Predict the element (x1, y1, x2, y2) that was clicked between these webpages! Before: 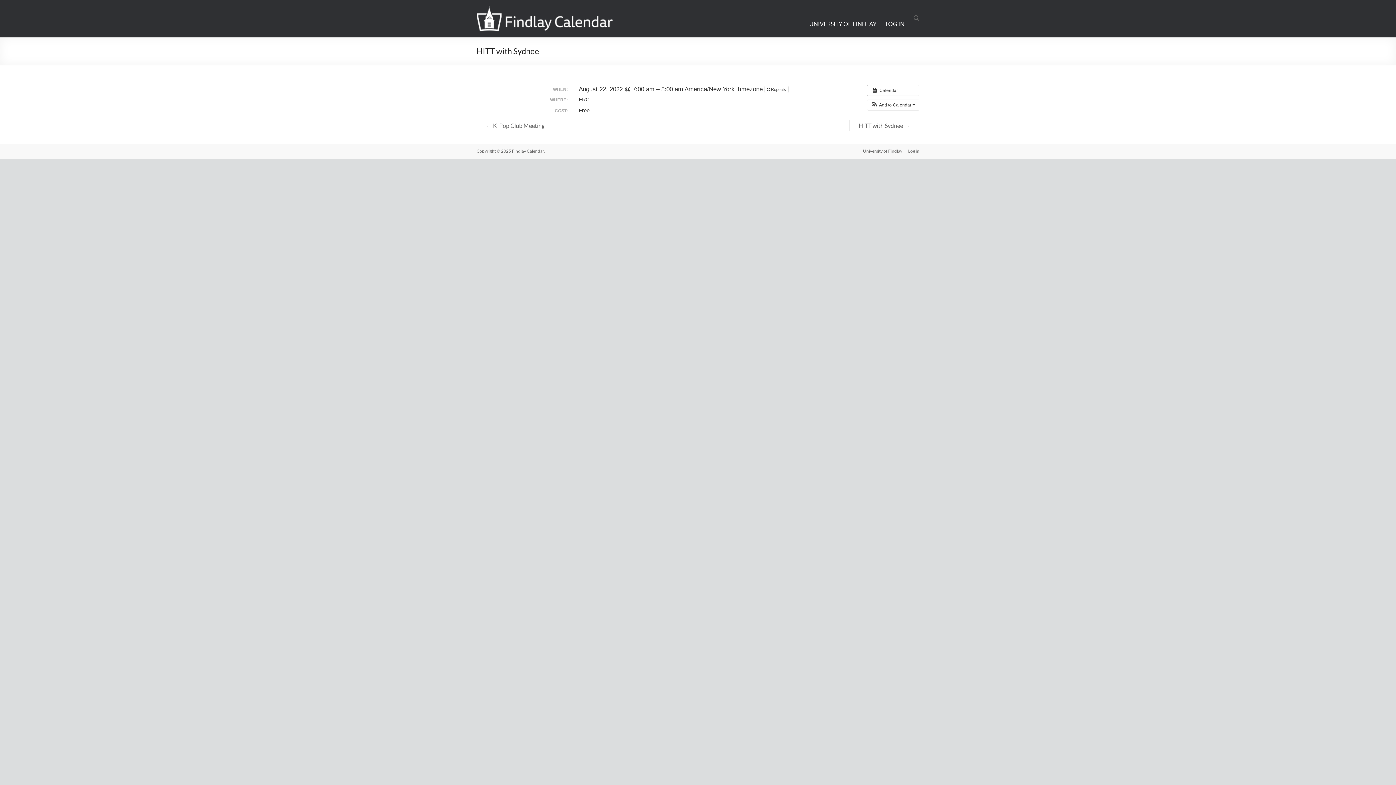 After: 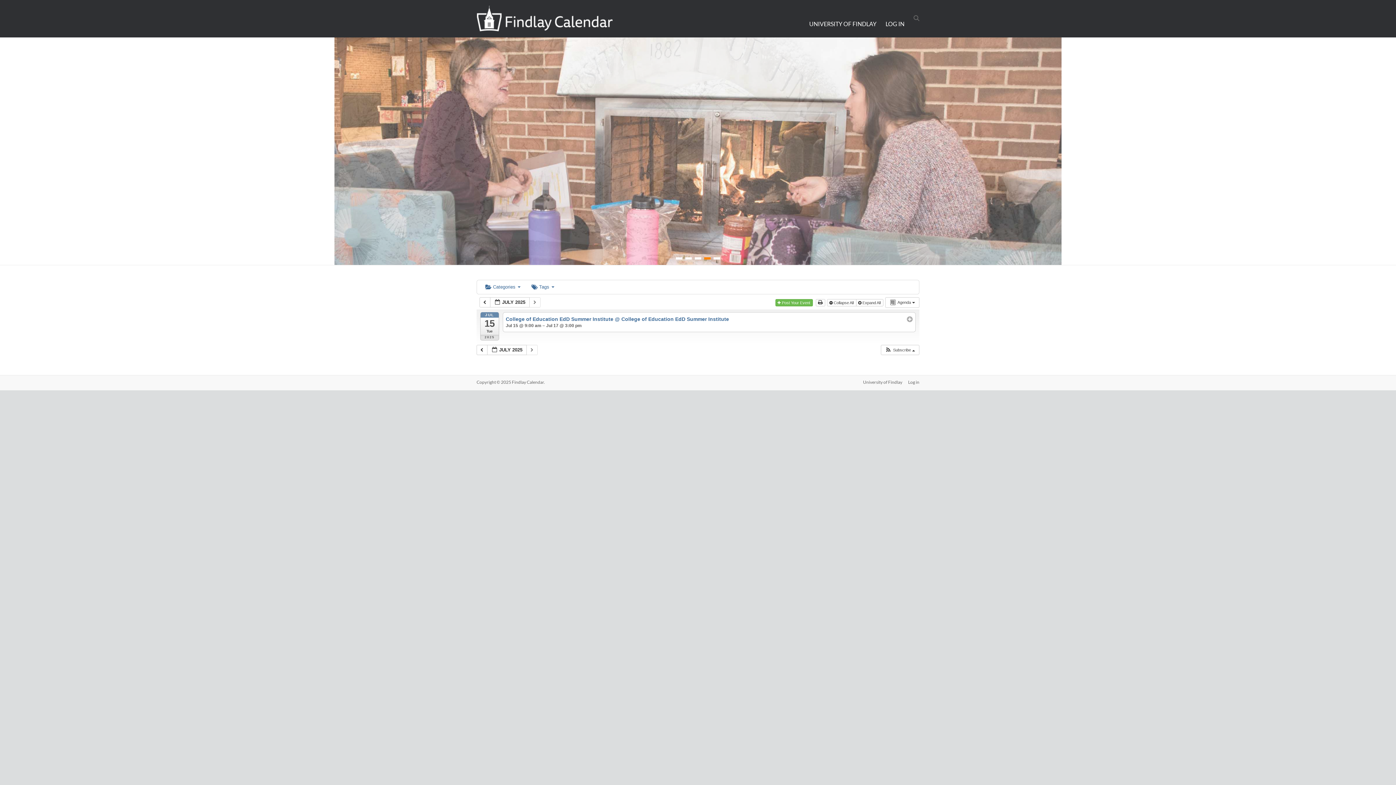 Action: label:  Calendar bbox: (867, 84, 919, 95)